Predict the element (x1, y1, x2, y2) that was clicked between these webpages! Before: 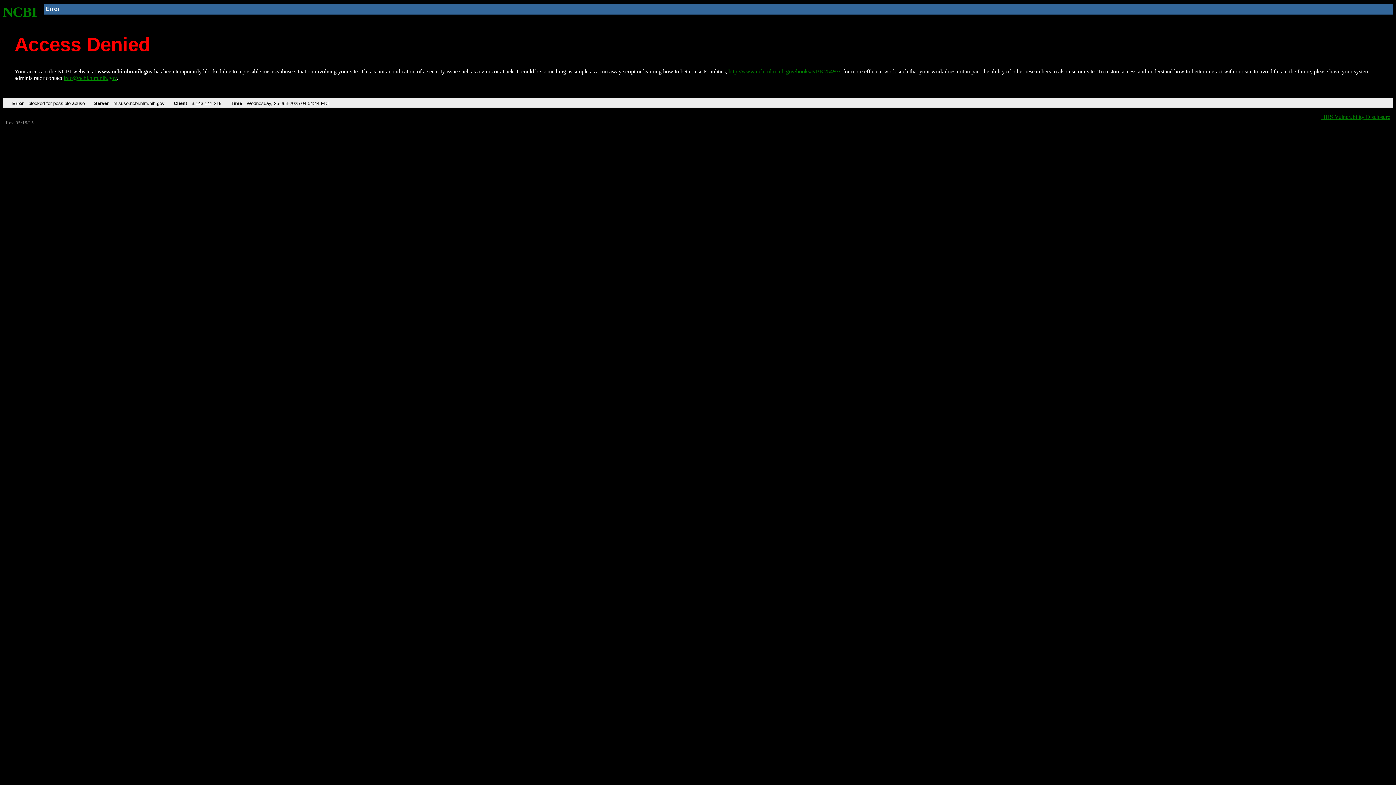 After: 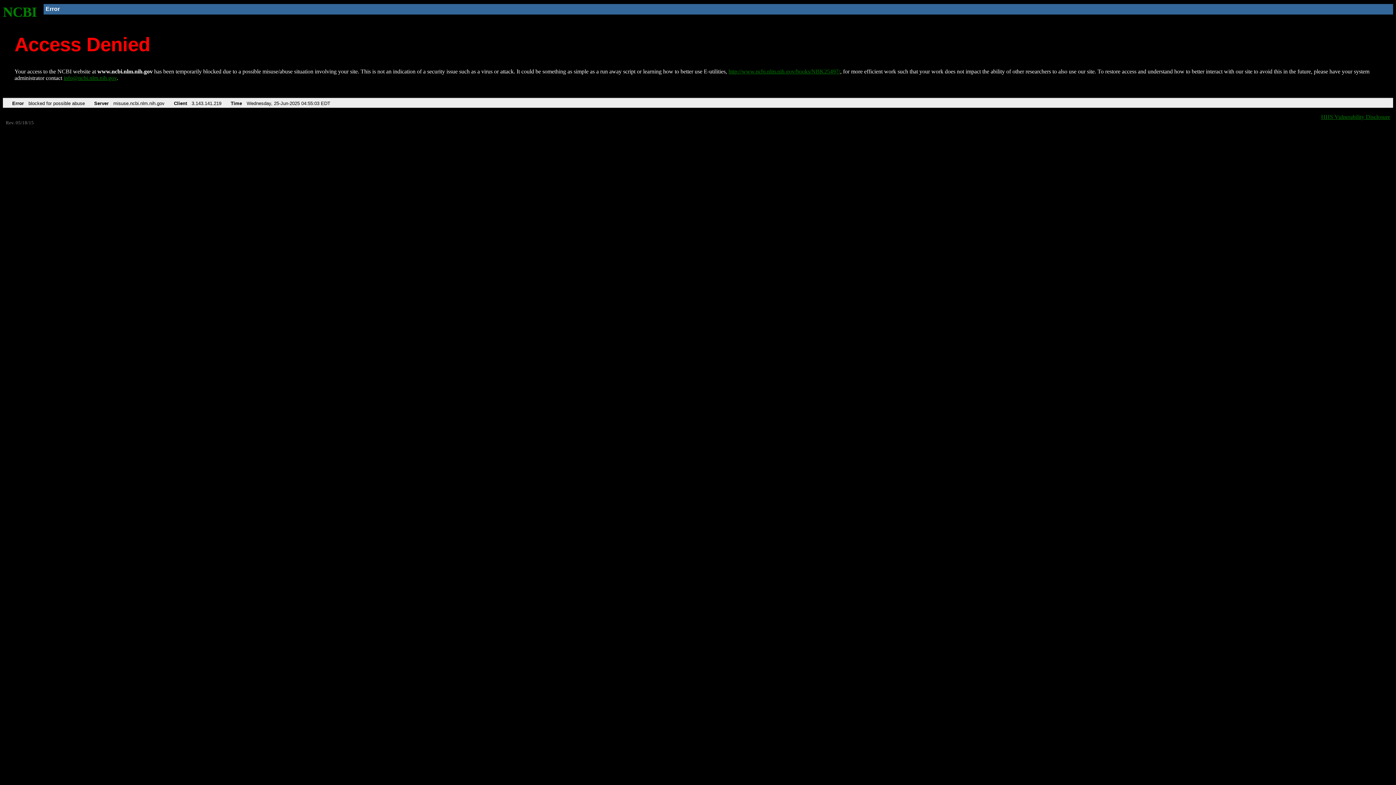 Action: bbox: (728, 68, 840, 74) label: http://www.ncbi.nlm.nih.gov/books/NBK25497/